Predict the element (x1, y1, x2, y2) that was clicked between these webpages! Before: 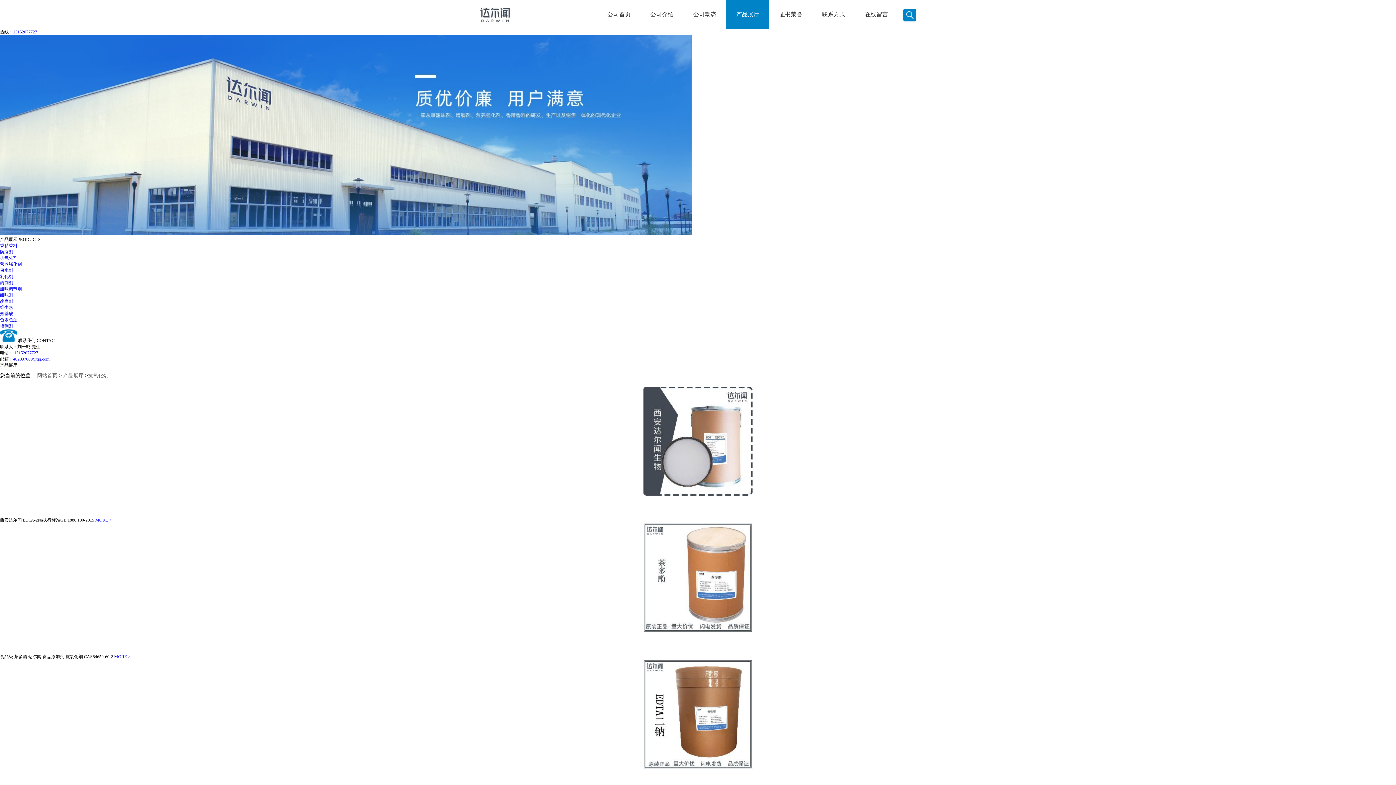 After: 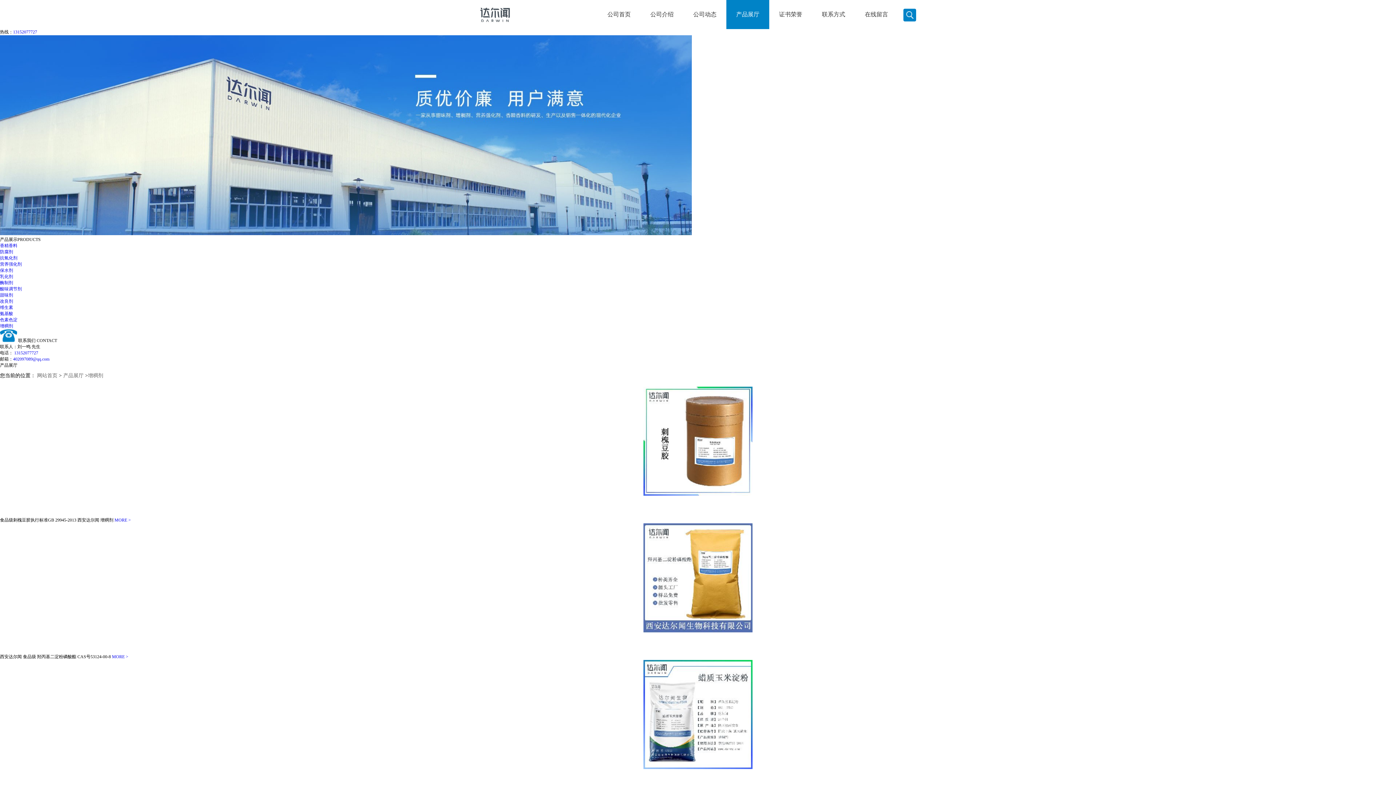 Action: label: 增稠剂 bbox: (0, 323, 13, 328)